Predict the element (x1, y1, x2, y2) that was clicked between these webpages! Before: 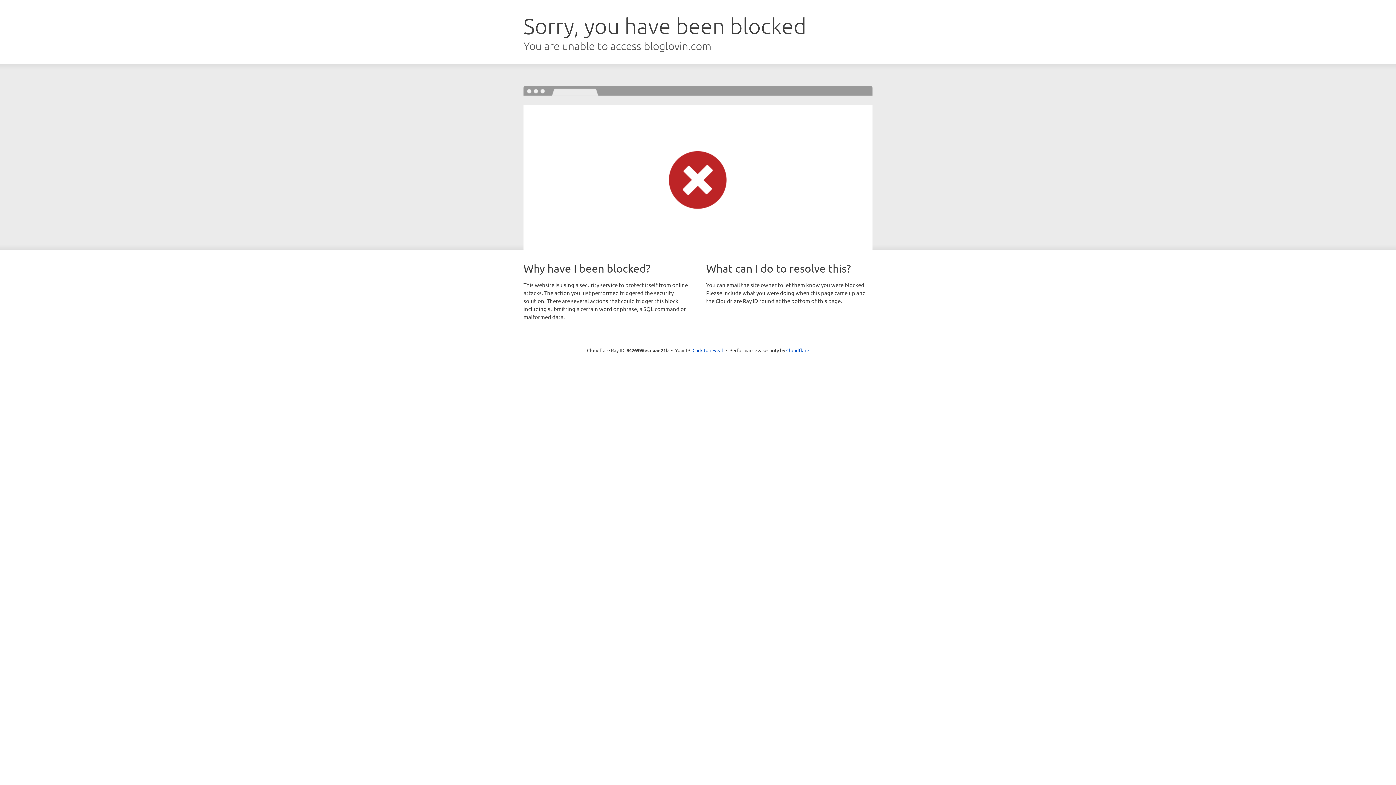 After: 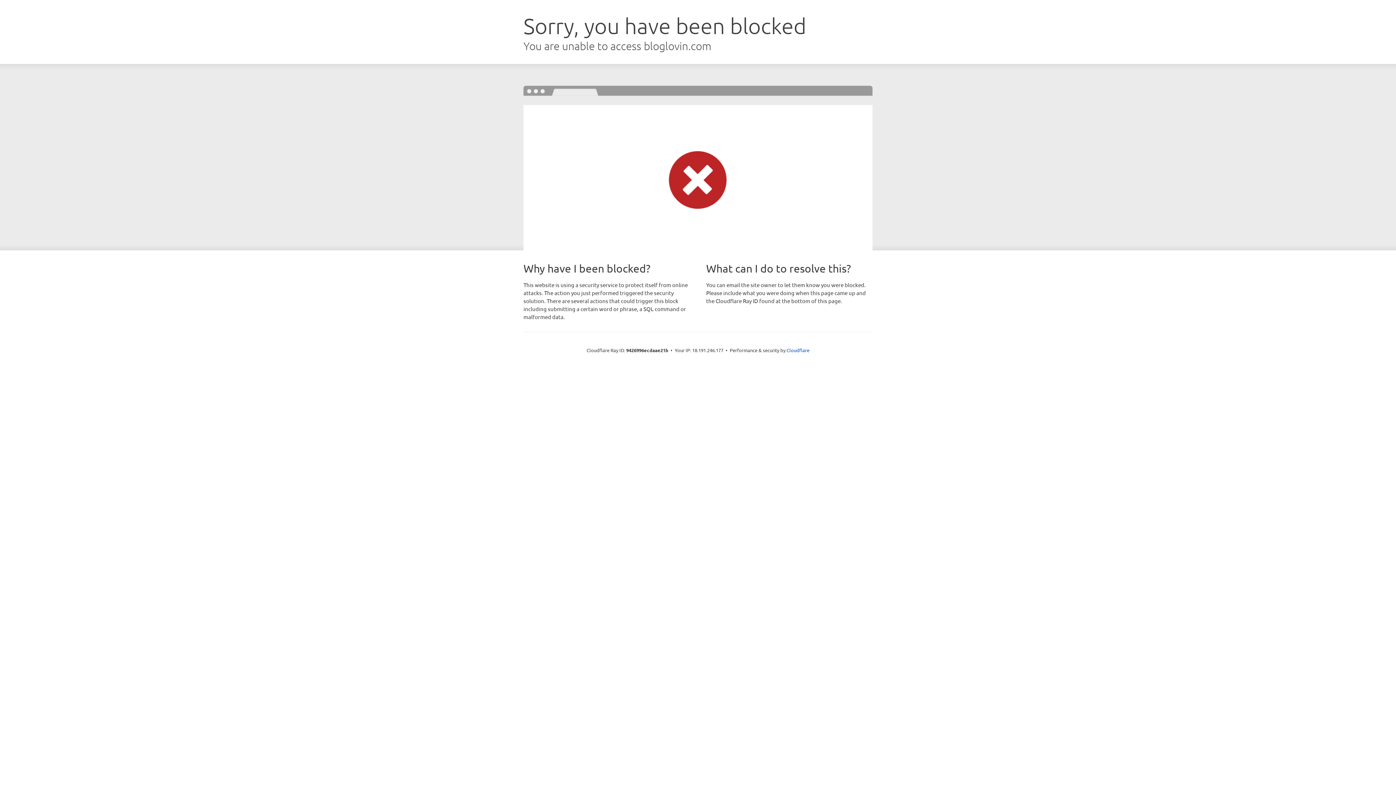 Action: bbox: (692, 346, 723, 353) label: Click to reveal